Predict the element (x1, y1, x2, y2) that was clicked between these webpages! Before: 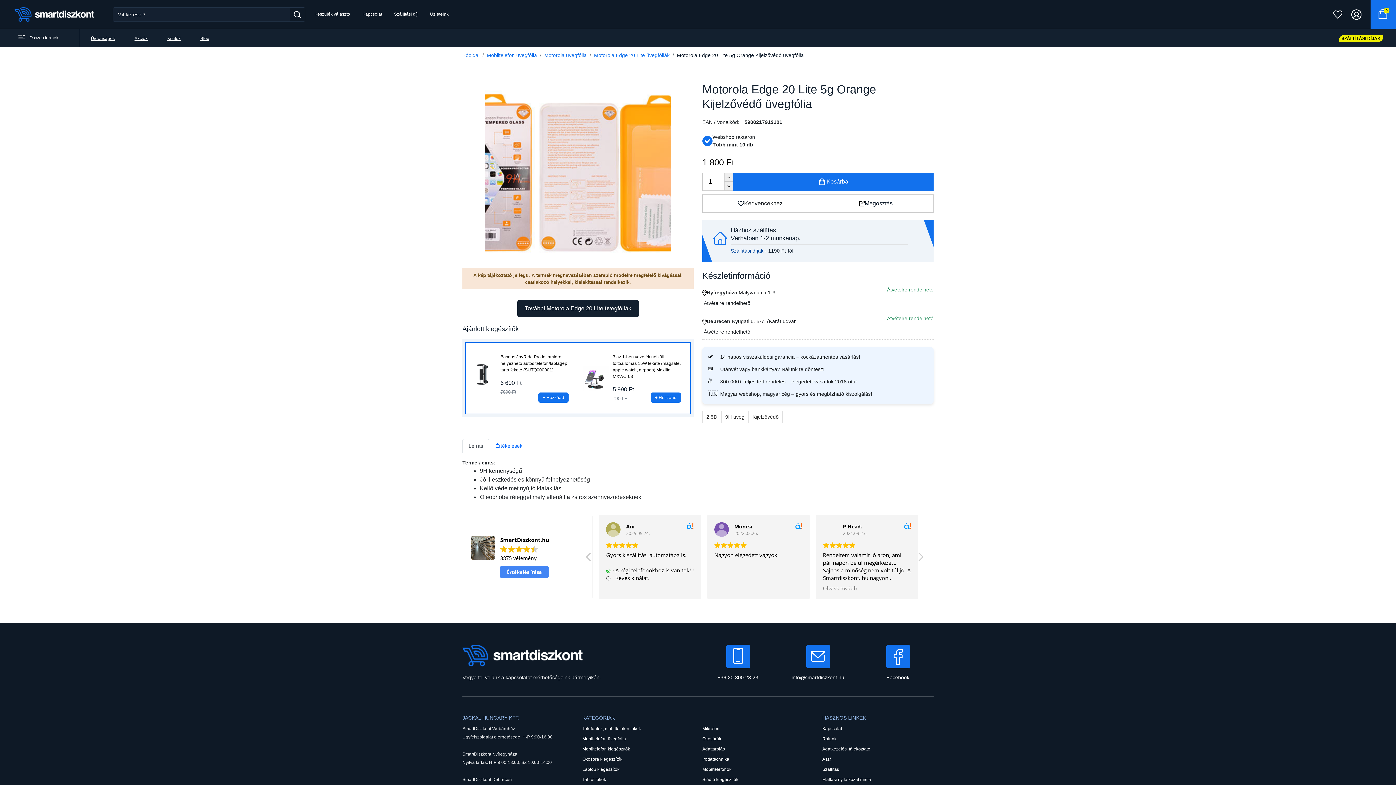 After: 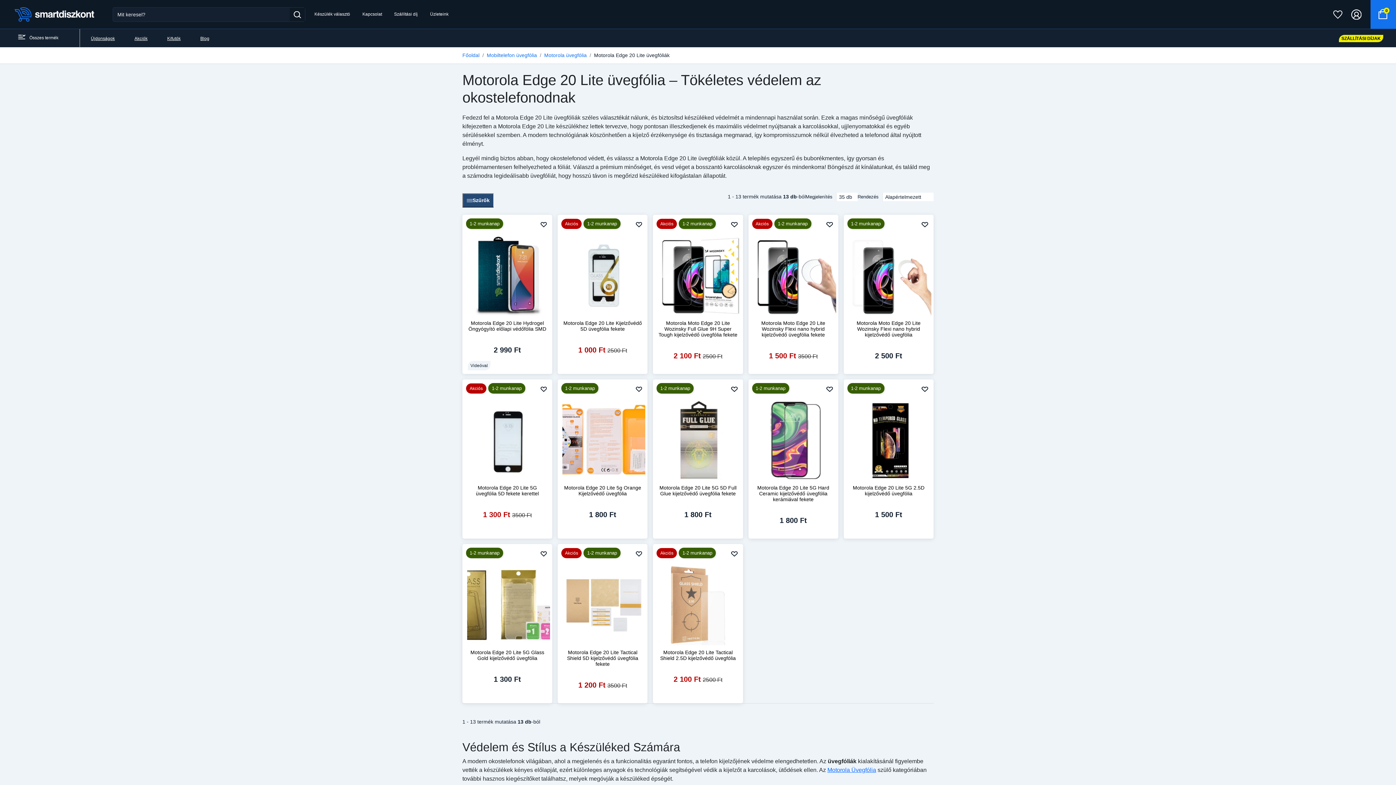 Action: label: Motorola Edge 20 Lite üvegfóliák bbox: (594, 52, 669, 58)